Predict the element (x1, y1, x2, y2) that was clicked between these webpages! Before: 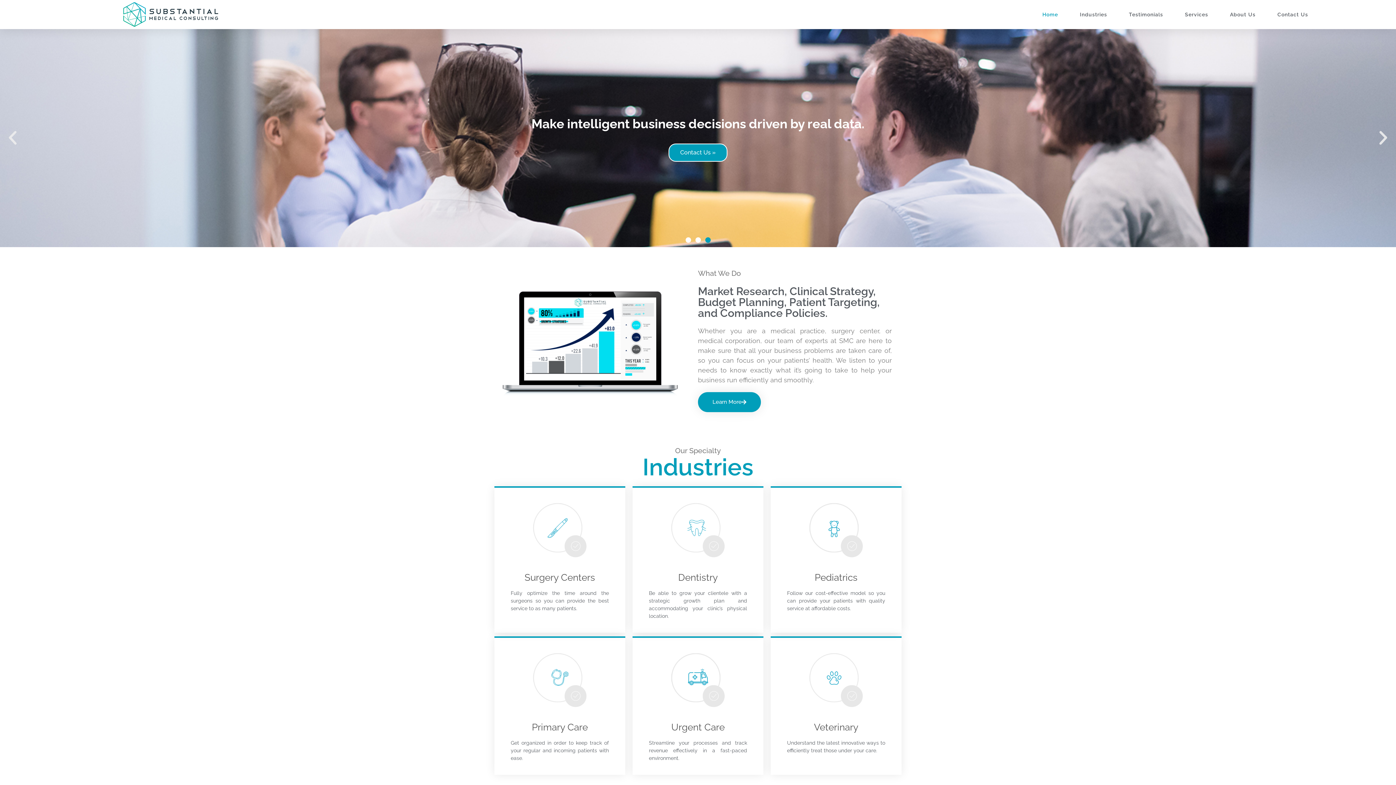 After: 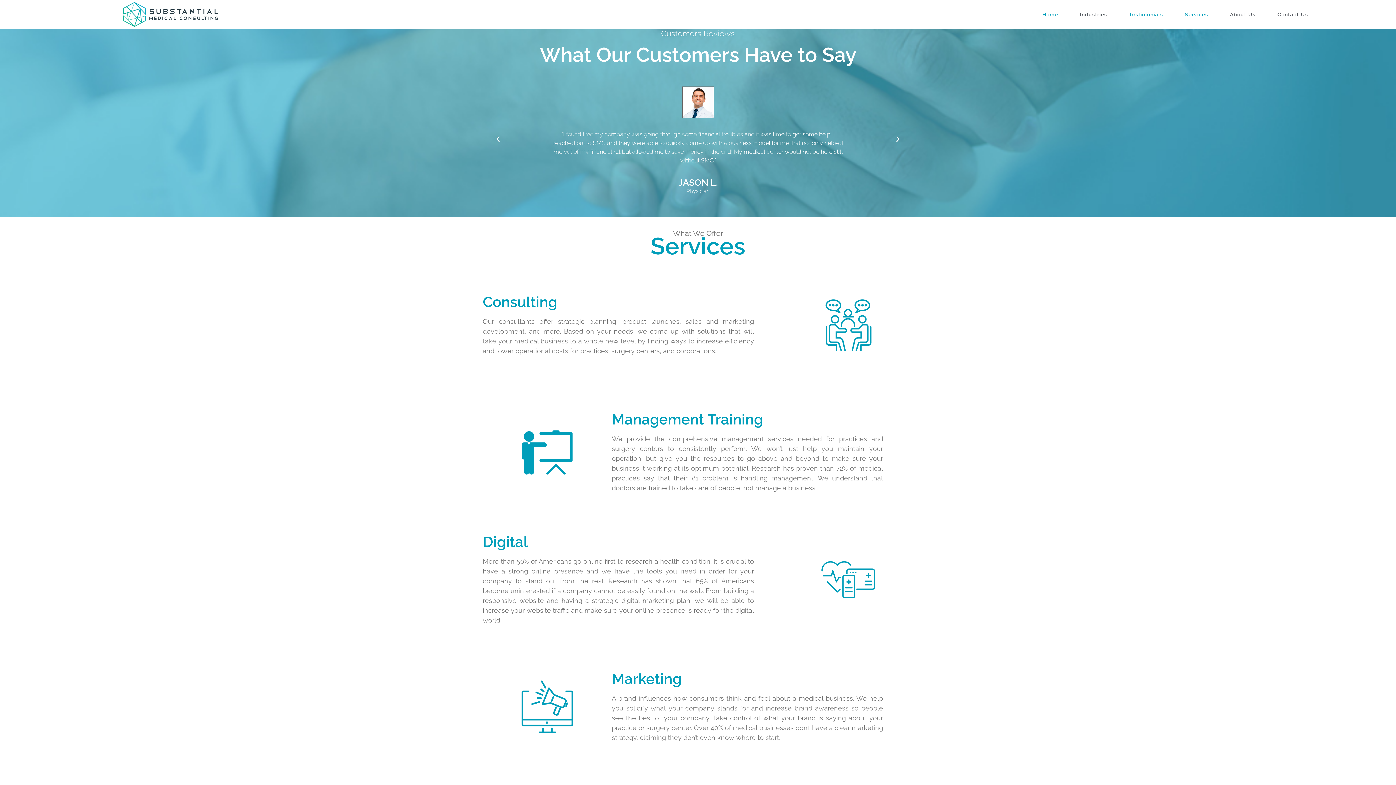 Action: label: Testimonials bbox: (1118, 6, 1174, 22)